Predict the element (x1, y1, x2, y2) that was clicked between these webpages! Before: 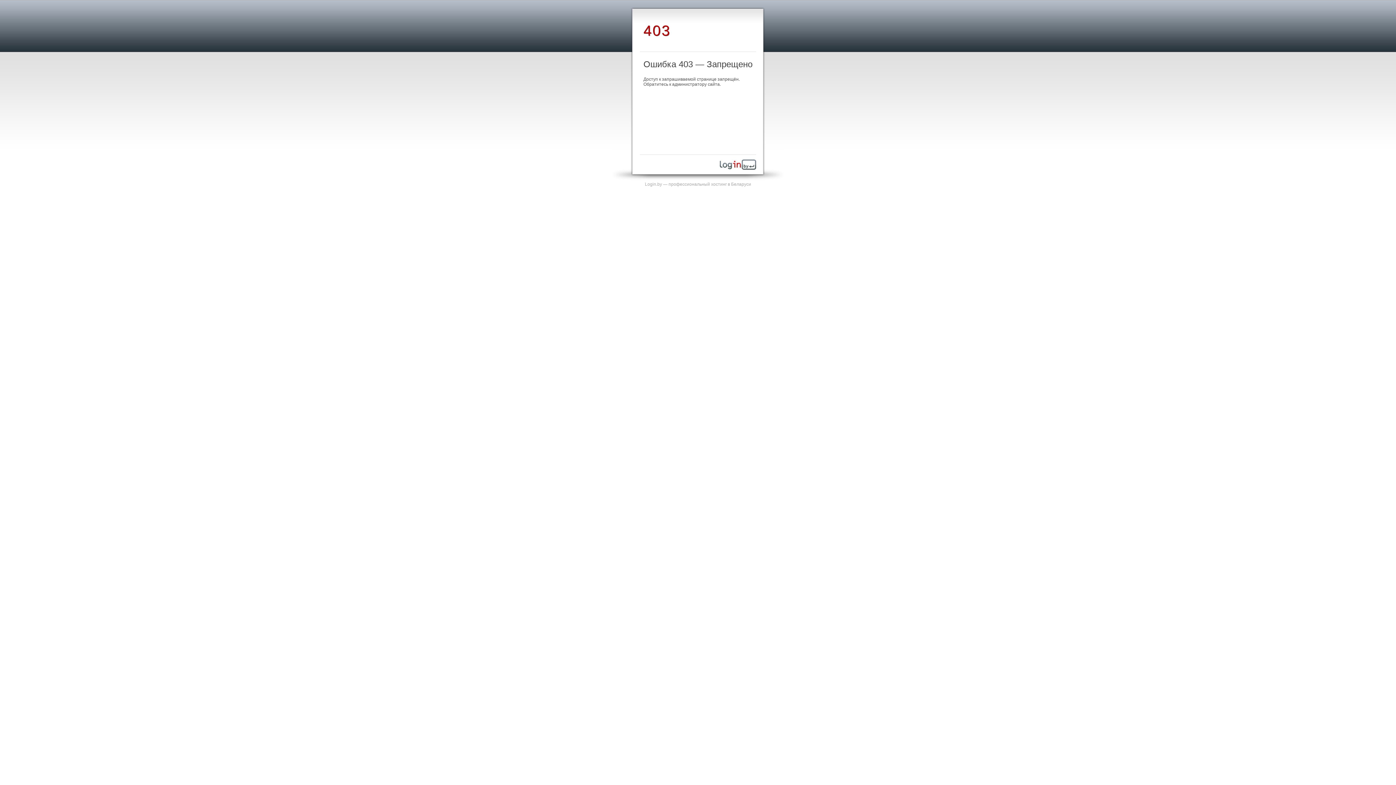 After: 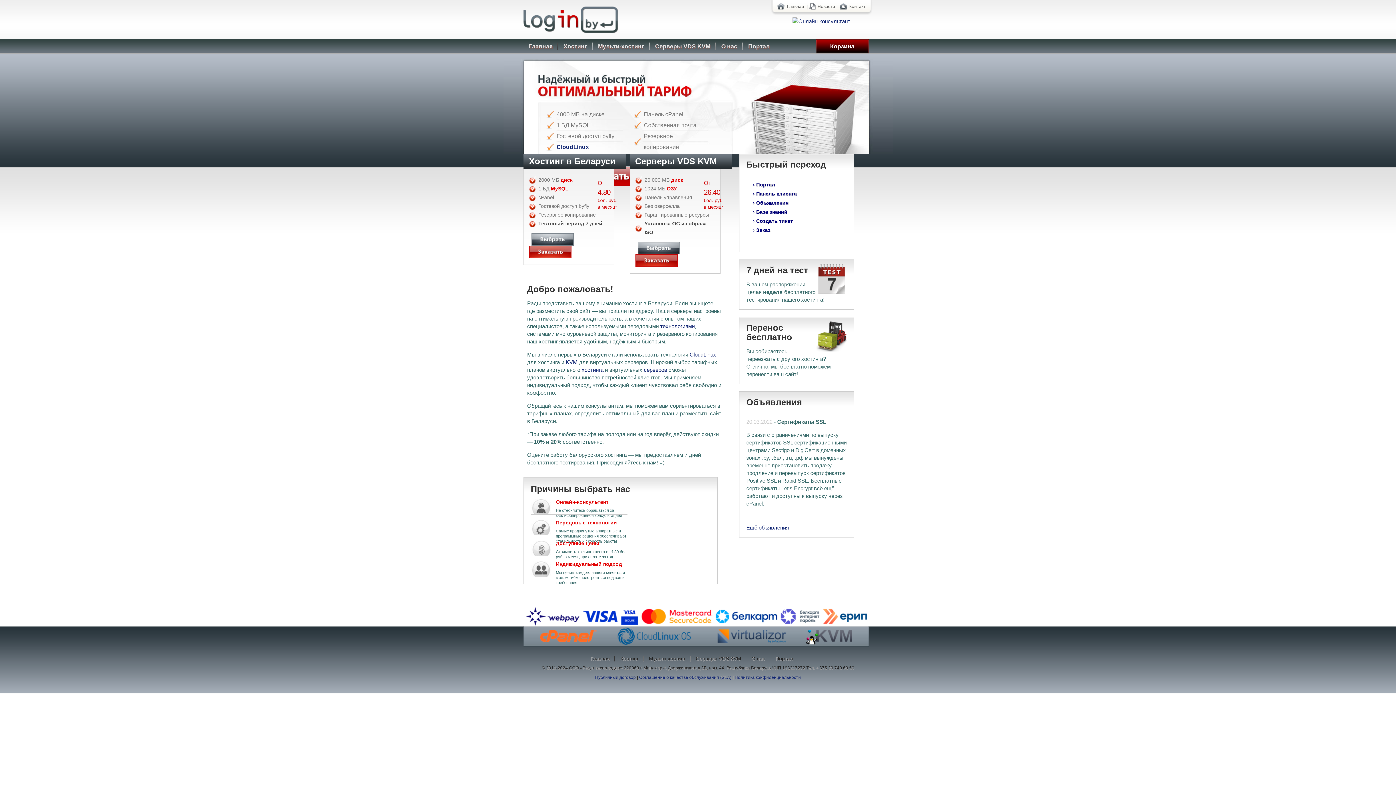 Action: bbox: (720, 165, 756, 170)